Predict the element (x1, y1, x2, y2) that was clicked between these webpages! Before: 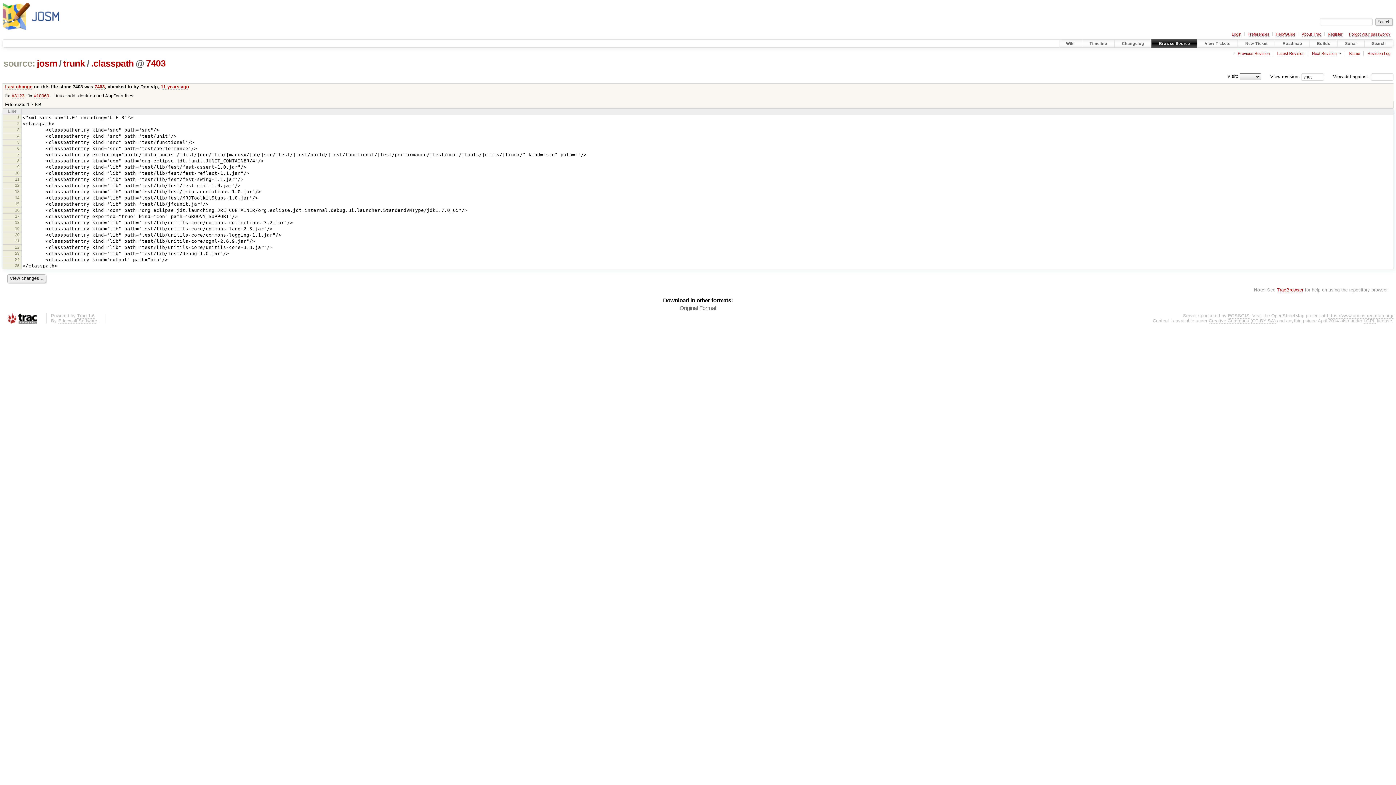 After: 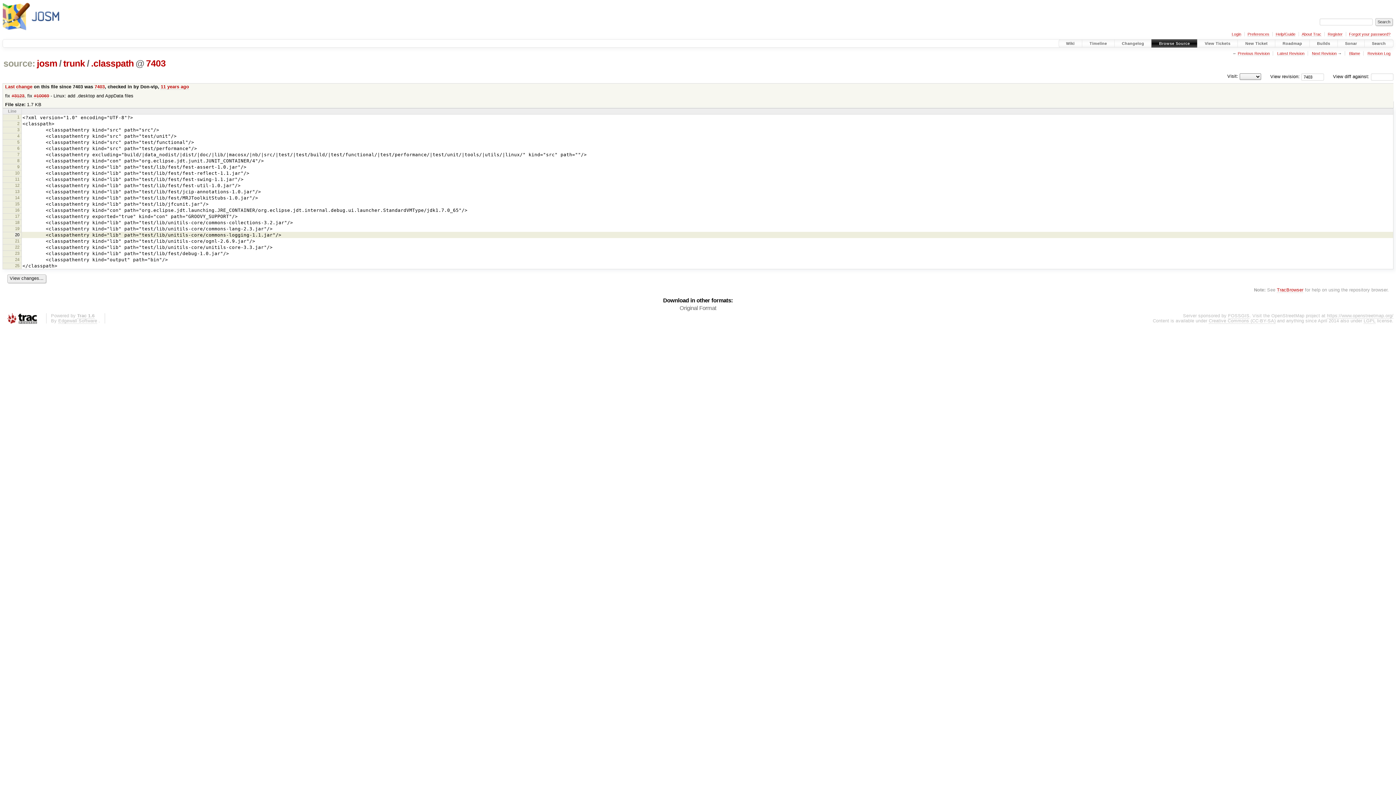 Action: label: 20 bbox: (15, 232, 19, 237)